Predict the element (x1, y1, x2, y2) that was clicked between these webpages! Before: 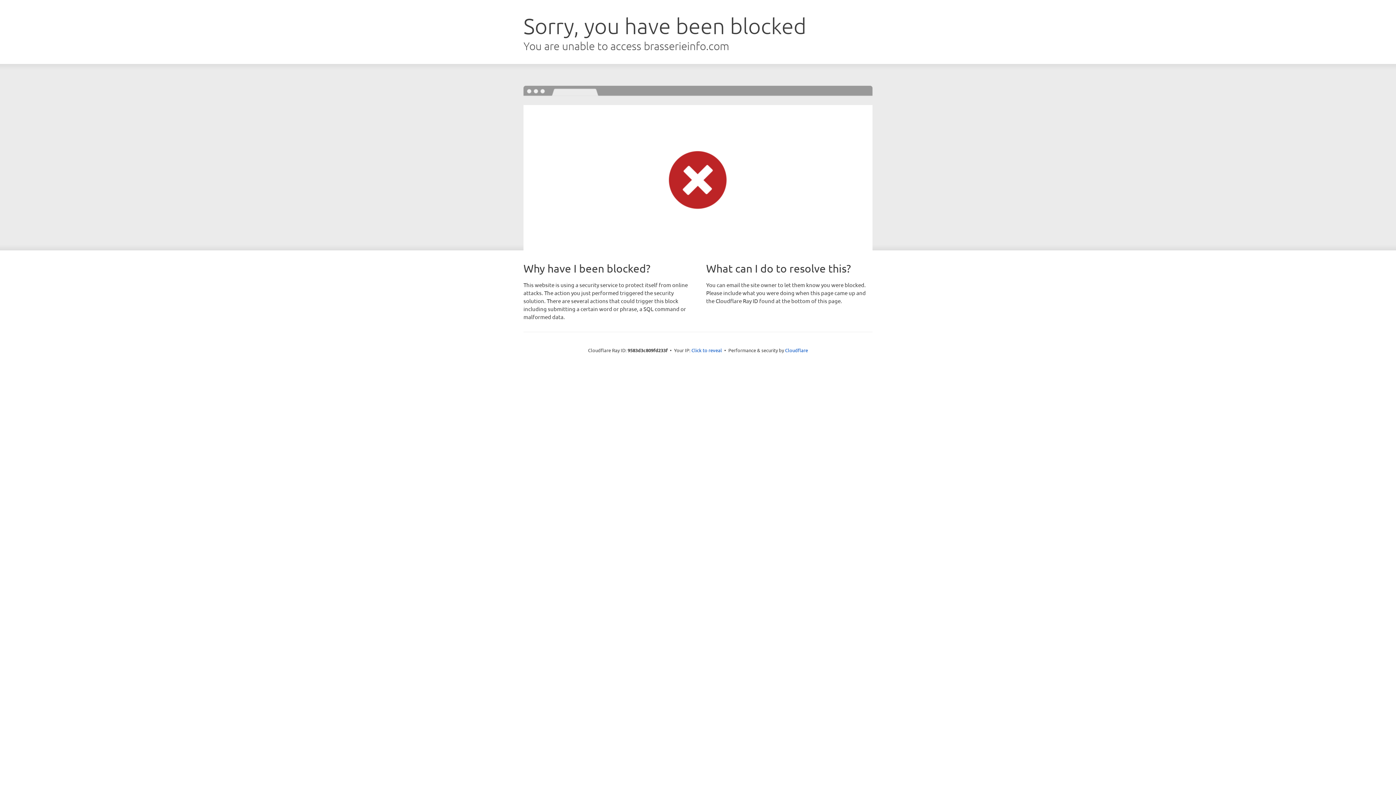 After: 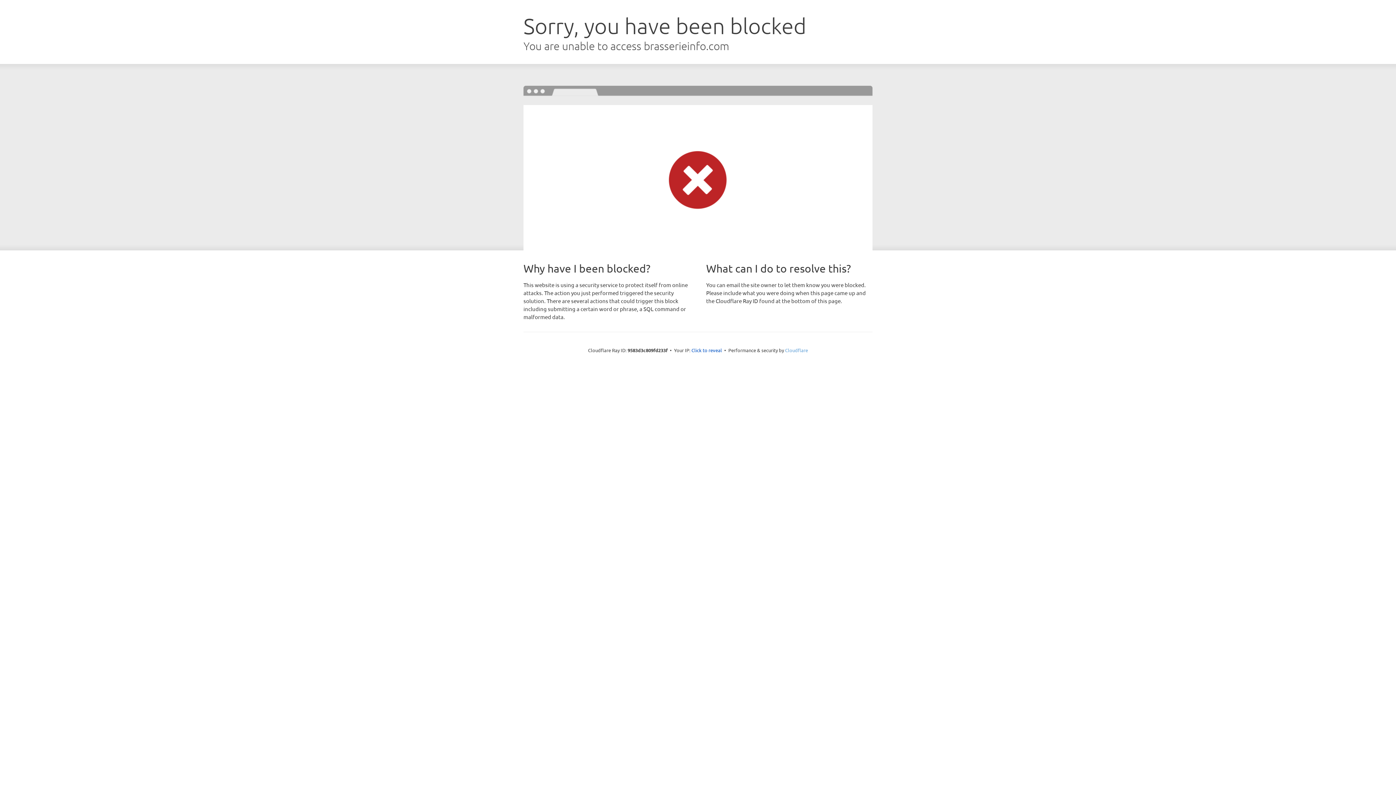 Action: bbox: (785, 347, 808, 353) label: Cloudflare